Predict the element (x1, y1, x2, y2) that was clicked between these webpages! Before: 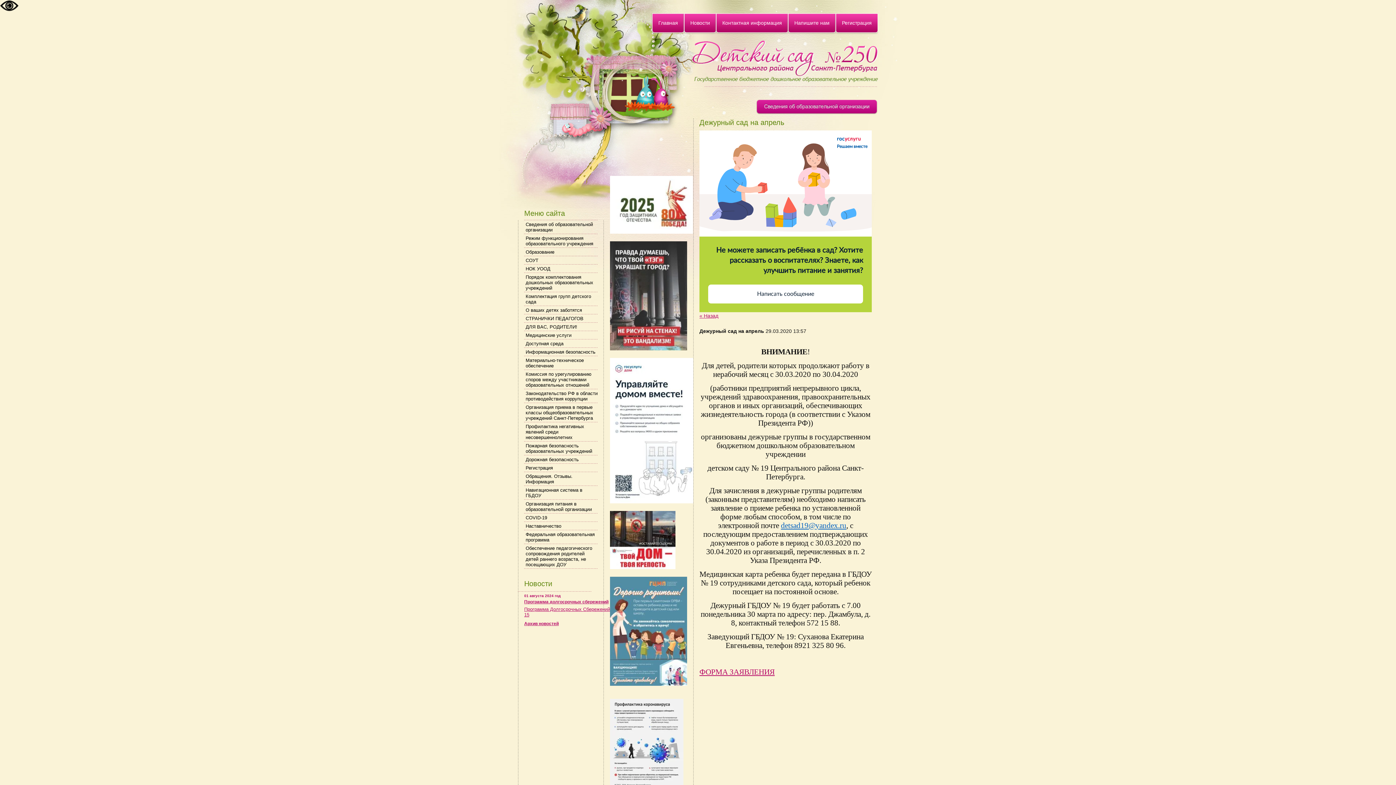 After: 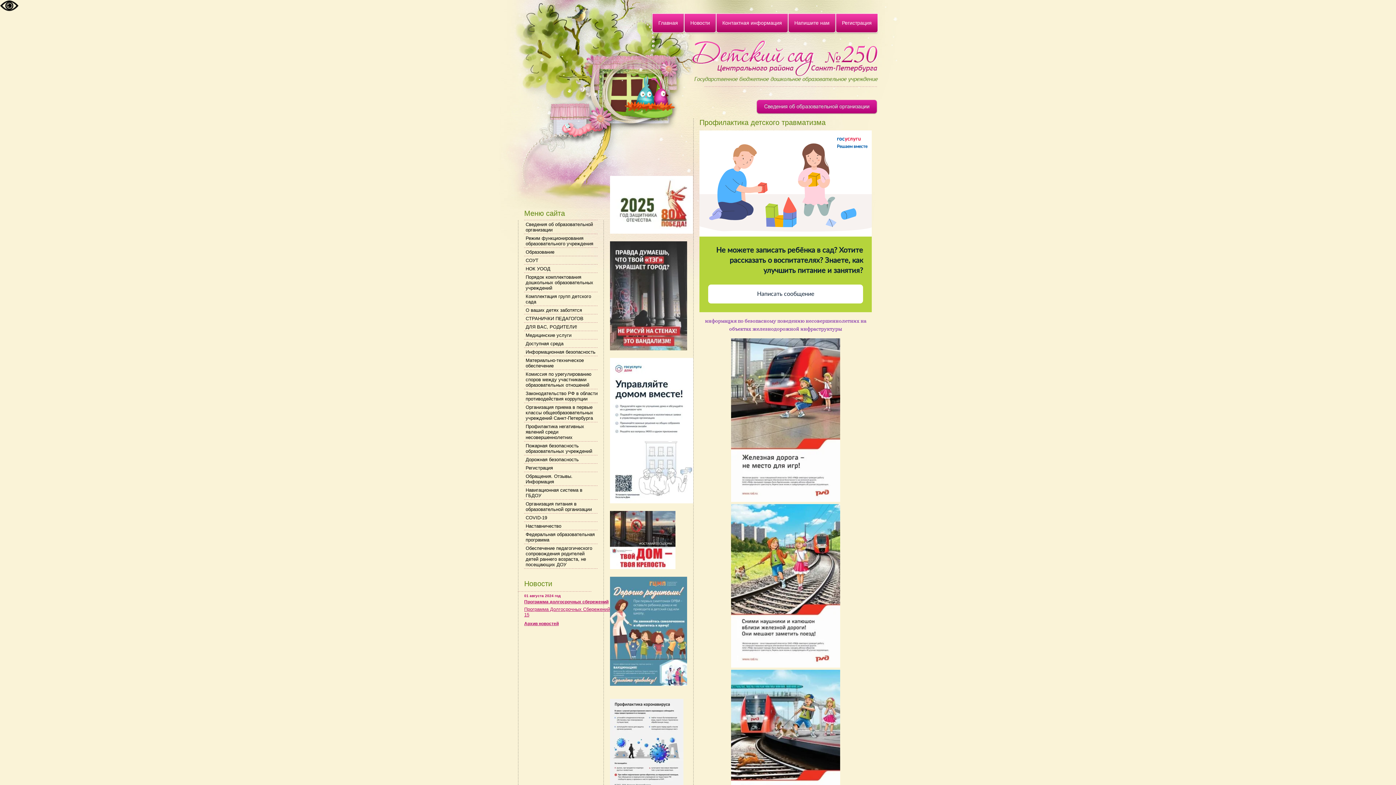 Action: label: Дорожная безопасность bbox: (524, 455, 597, 464)